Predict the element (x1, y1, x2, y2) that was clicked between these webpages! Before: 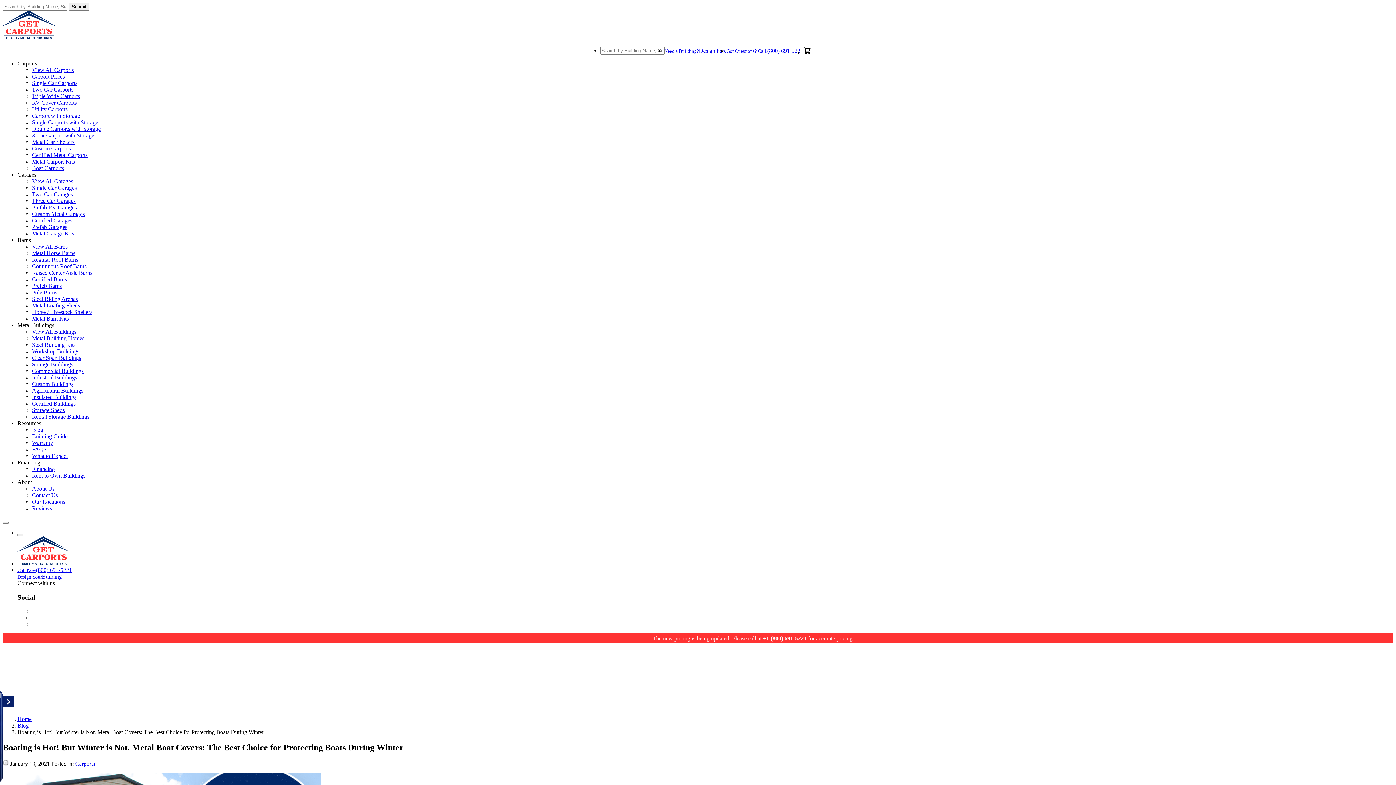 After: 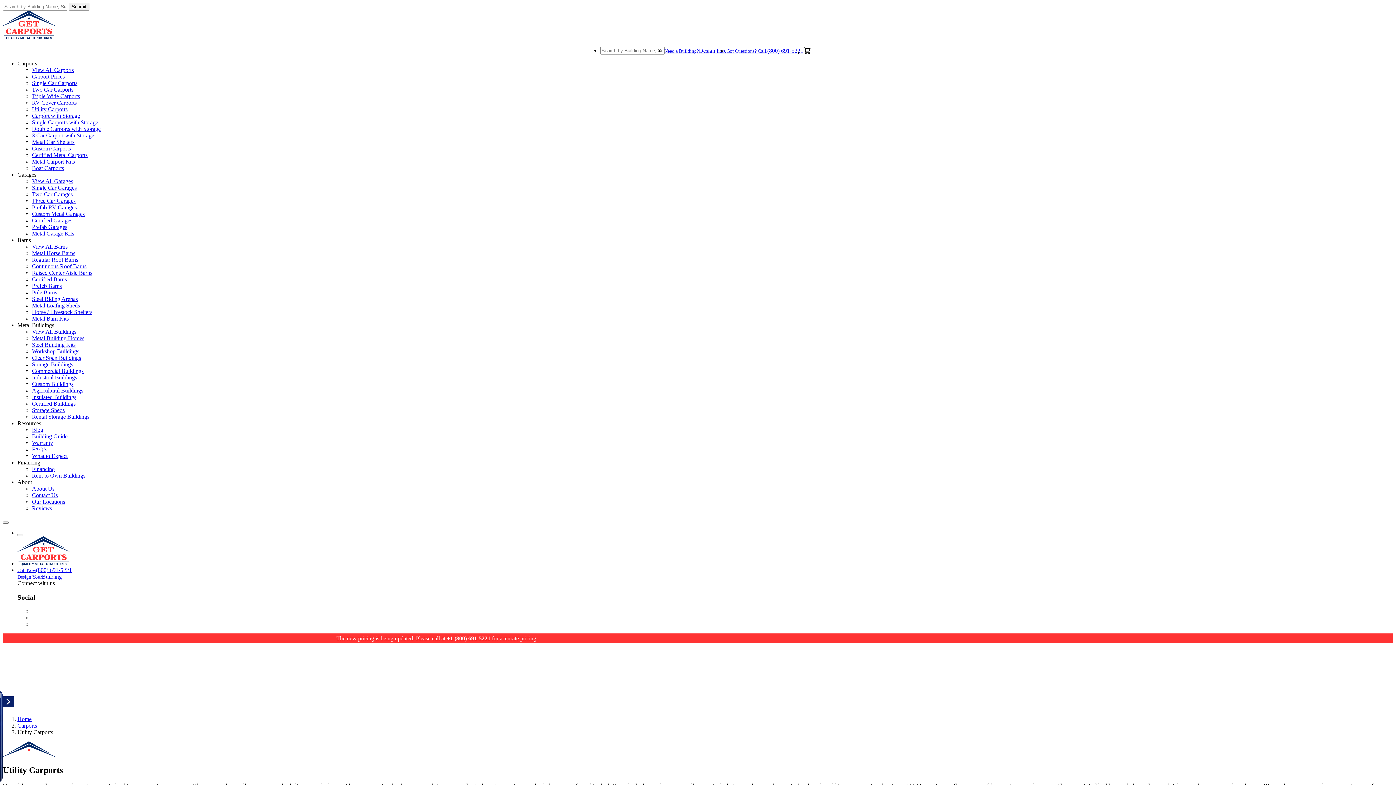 Action: label: Utility Carports bbox: (32, 106, 67, 112)